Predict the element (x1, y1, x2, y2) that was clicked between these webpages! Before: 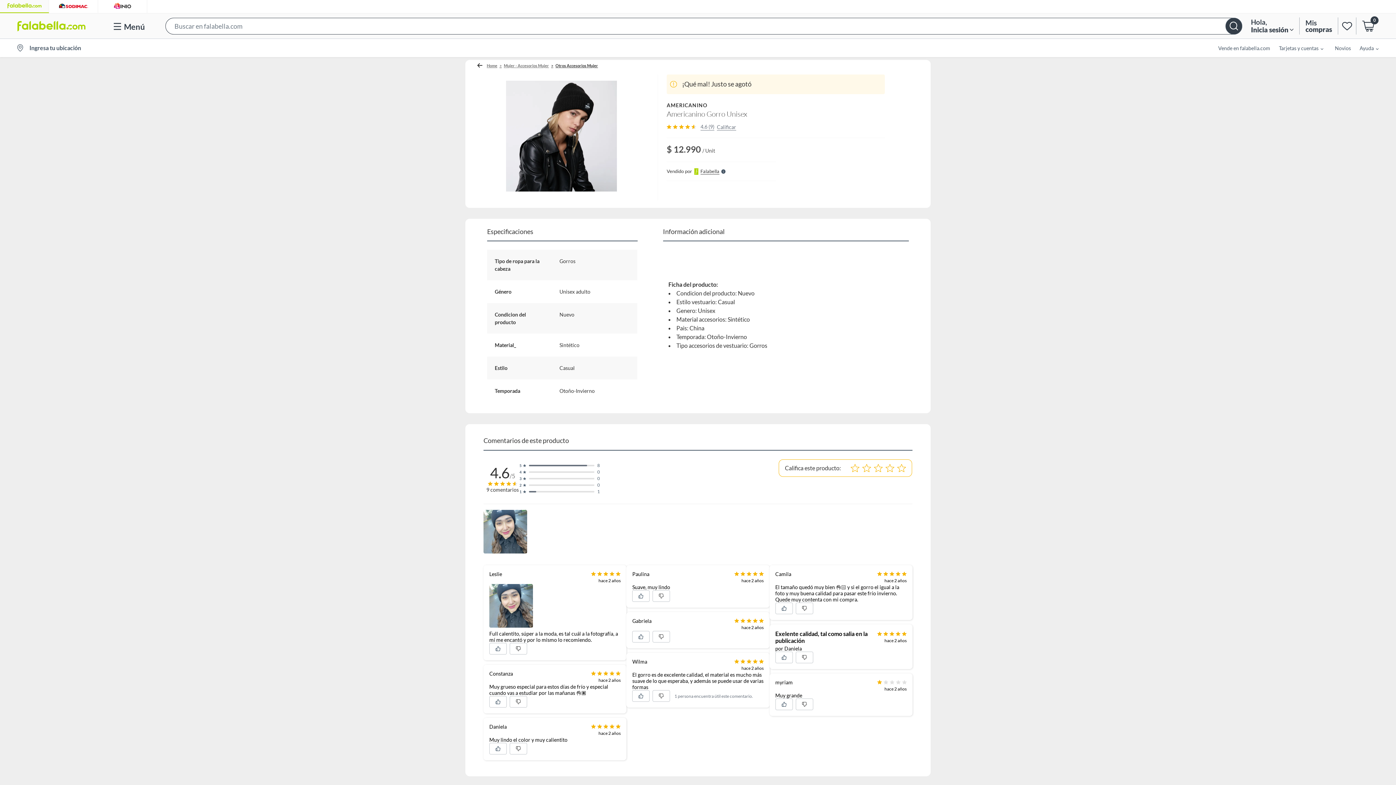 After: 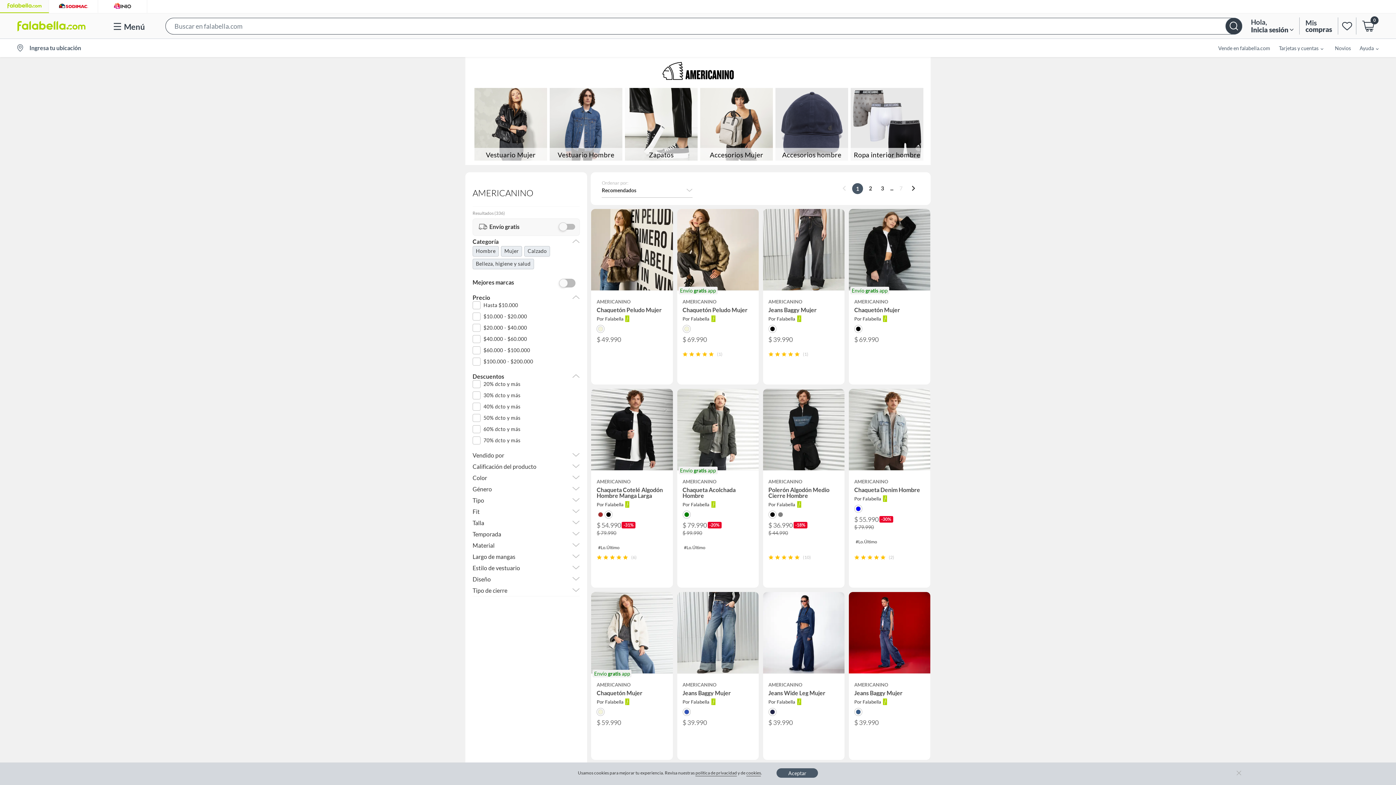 Action: bbox: (666, 102, 707, 108) label: AMERICANINO